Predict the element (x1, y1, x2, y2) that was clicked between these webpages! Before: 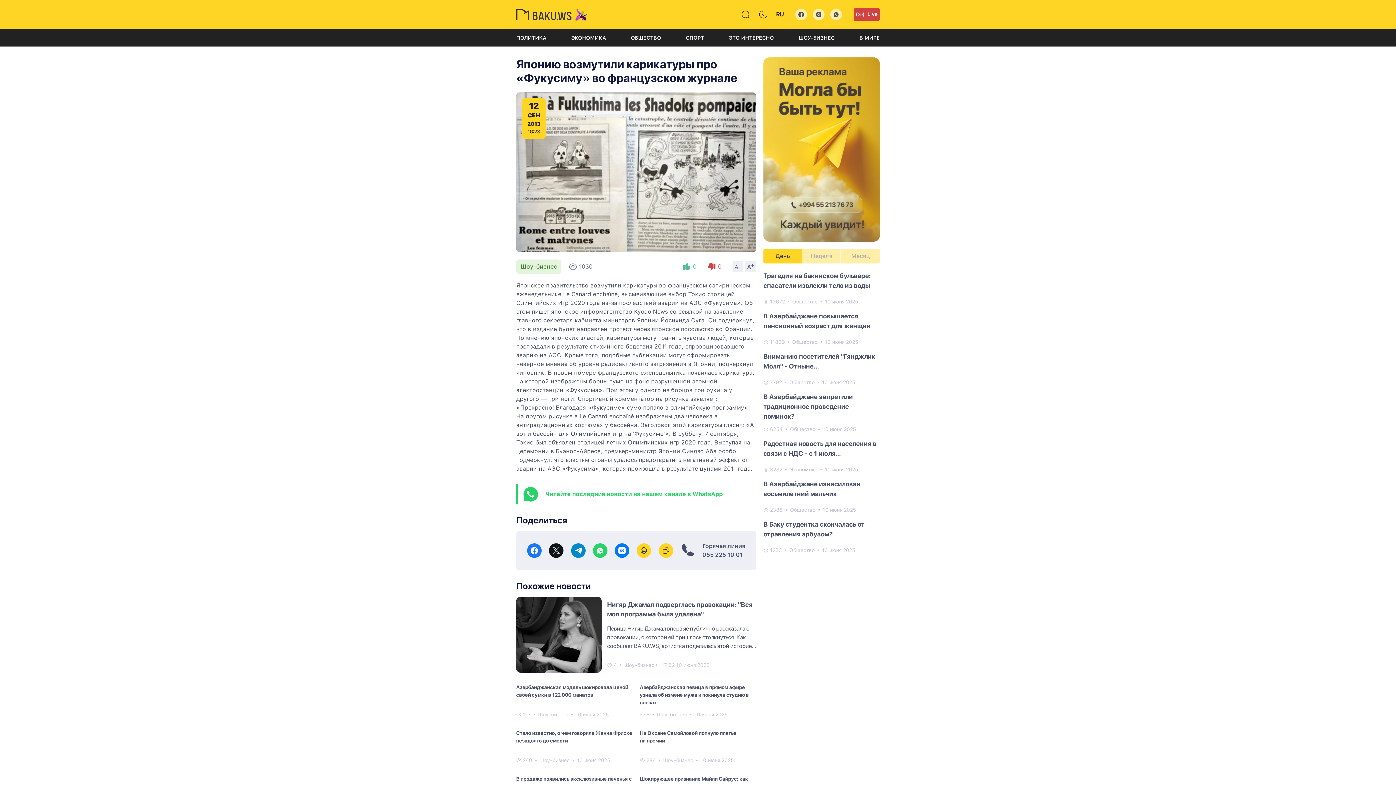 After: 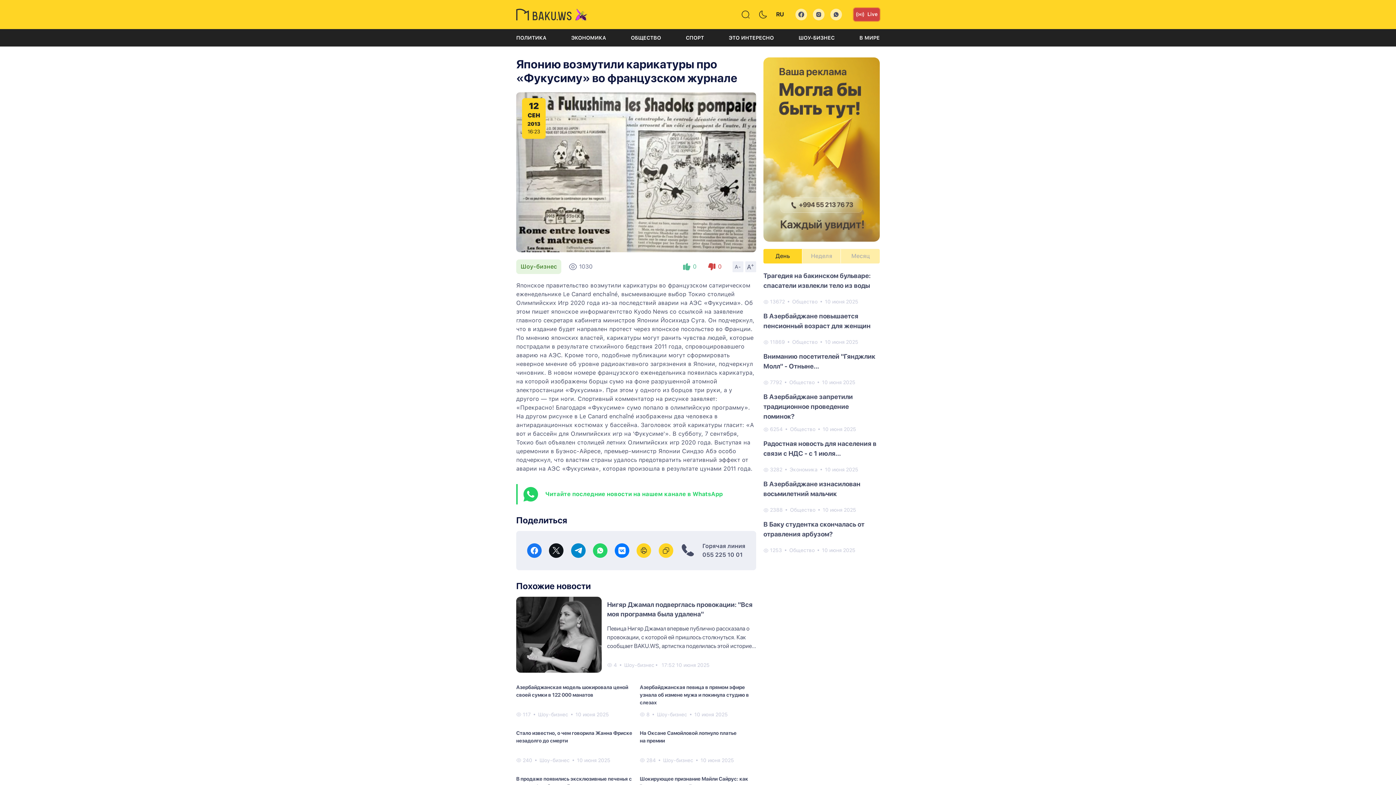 Action: bbox: (614, 543, 629, 558)